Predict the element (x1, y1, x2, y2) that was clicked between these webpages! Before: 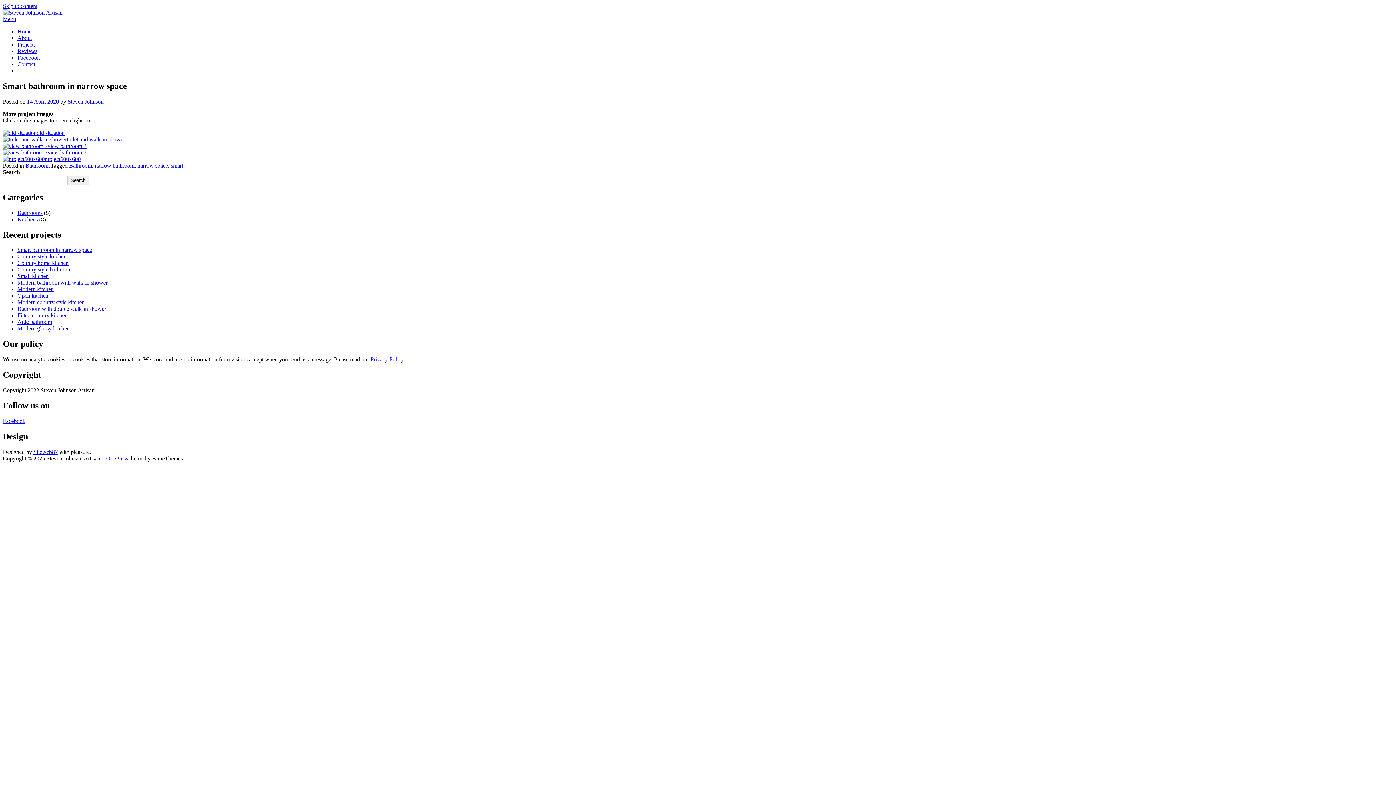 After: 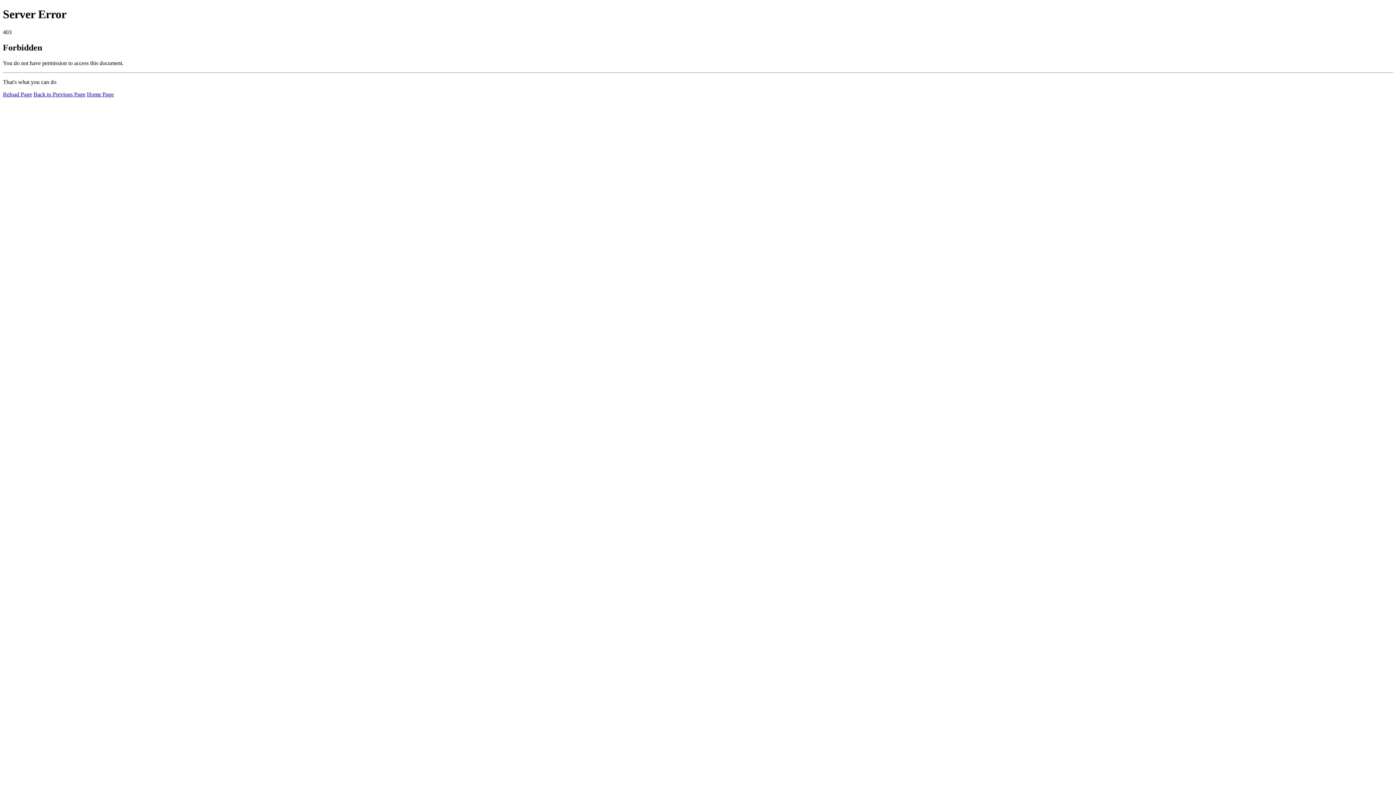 Action: bbox: (17, 299, 84, 305) label: Modern country style kitchen